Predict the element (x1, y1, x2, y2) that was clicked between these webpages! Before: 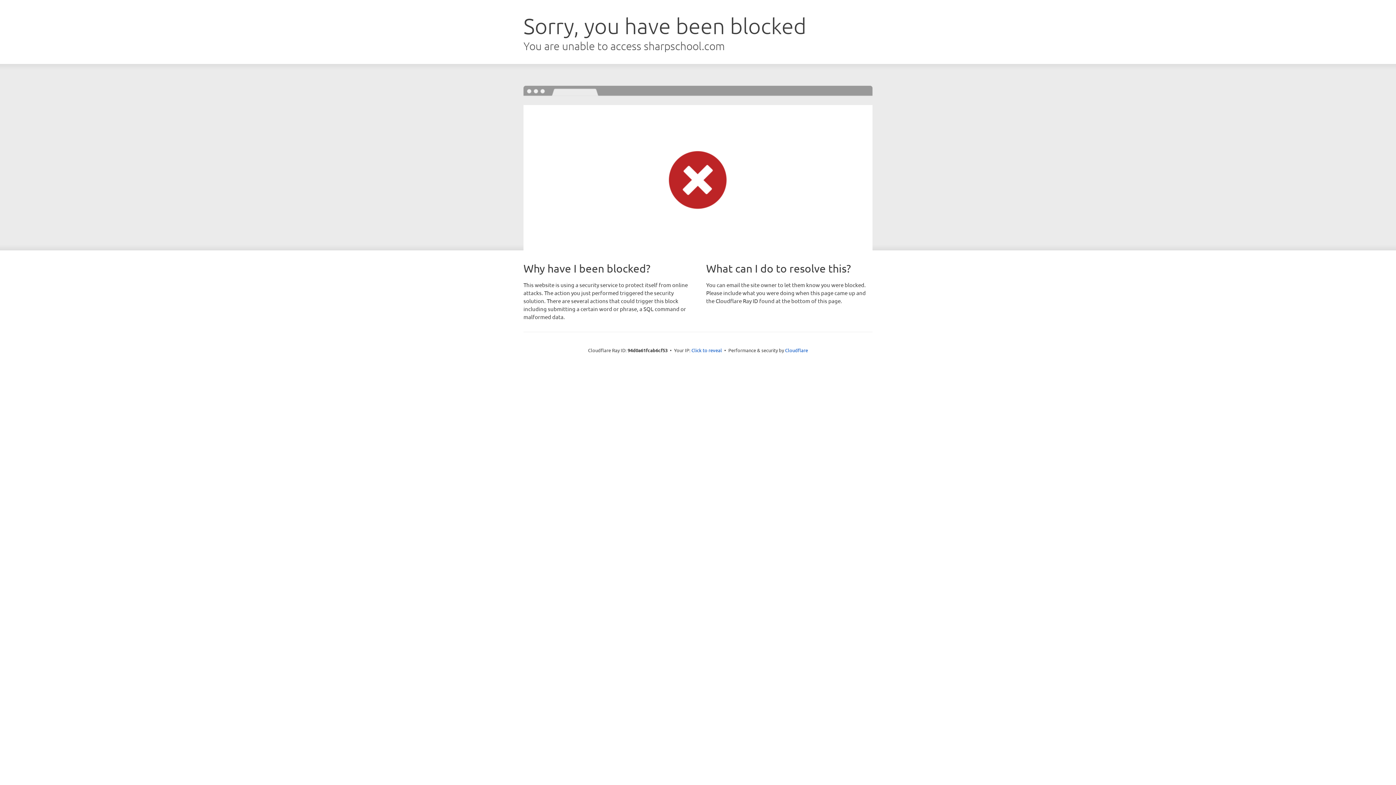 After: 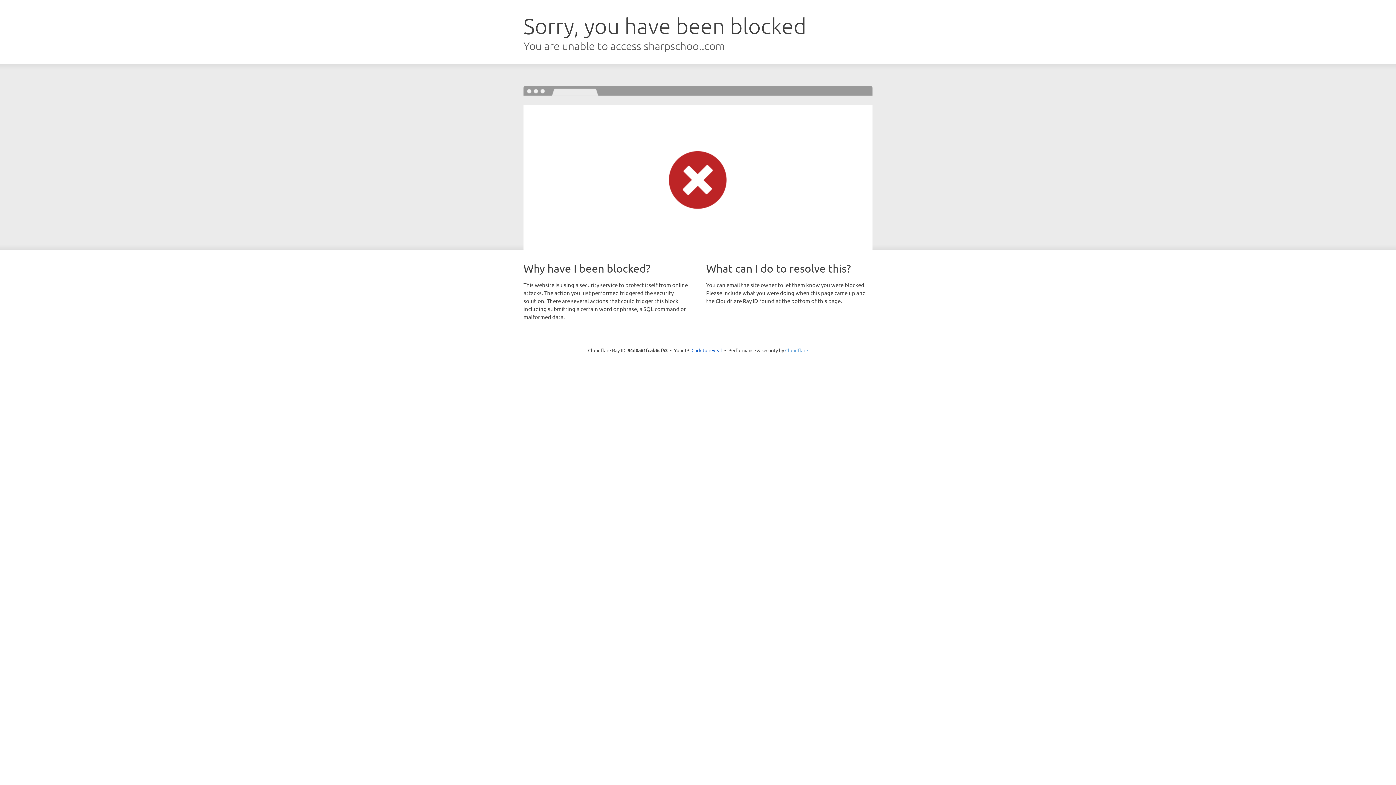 Action: bbox: (785, 347, 808, 353) label: Cloudflare